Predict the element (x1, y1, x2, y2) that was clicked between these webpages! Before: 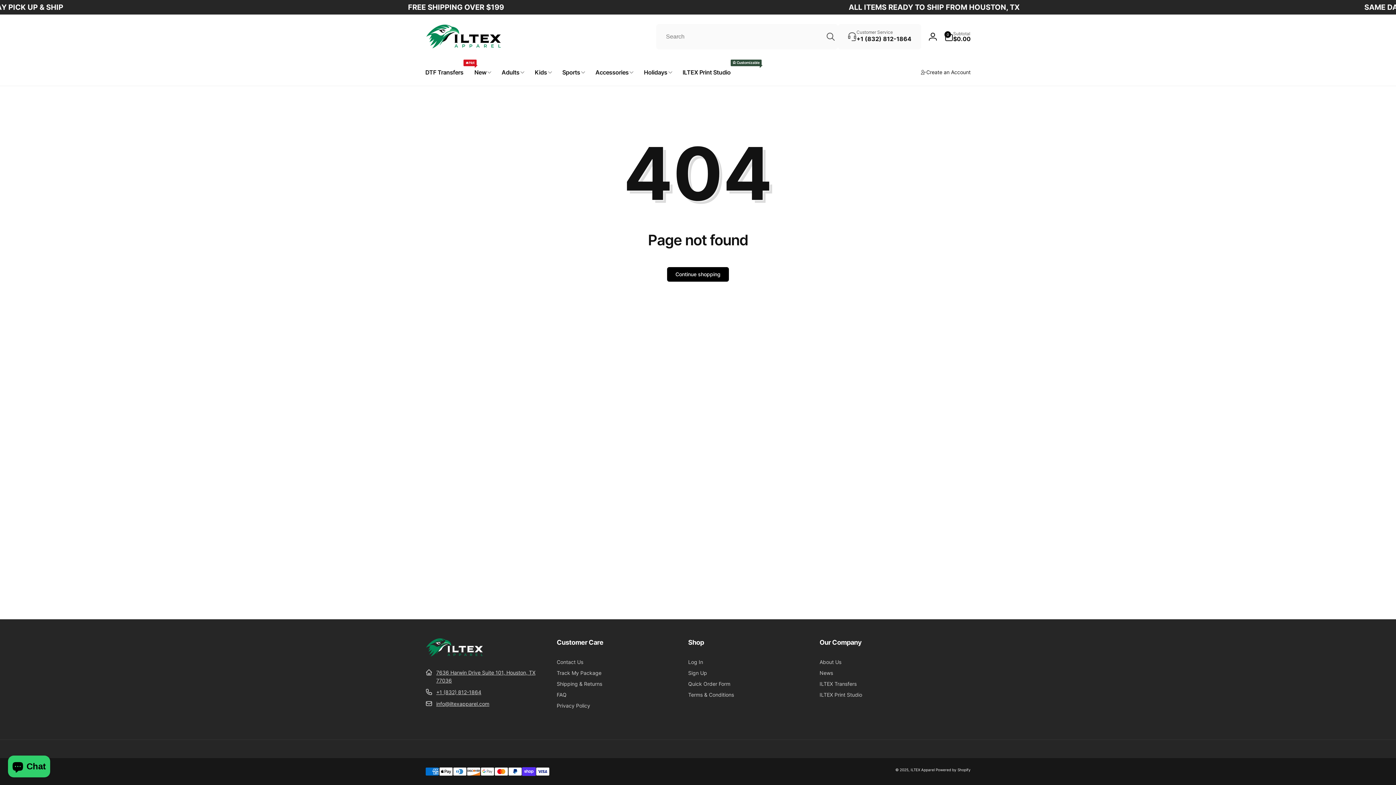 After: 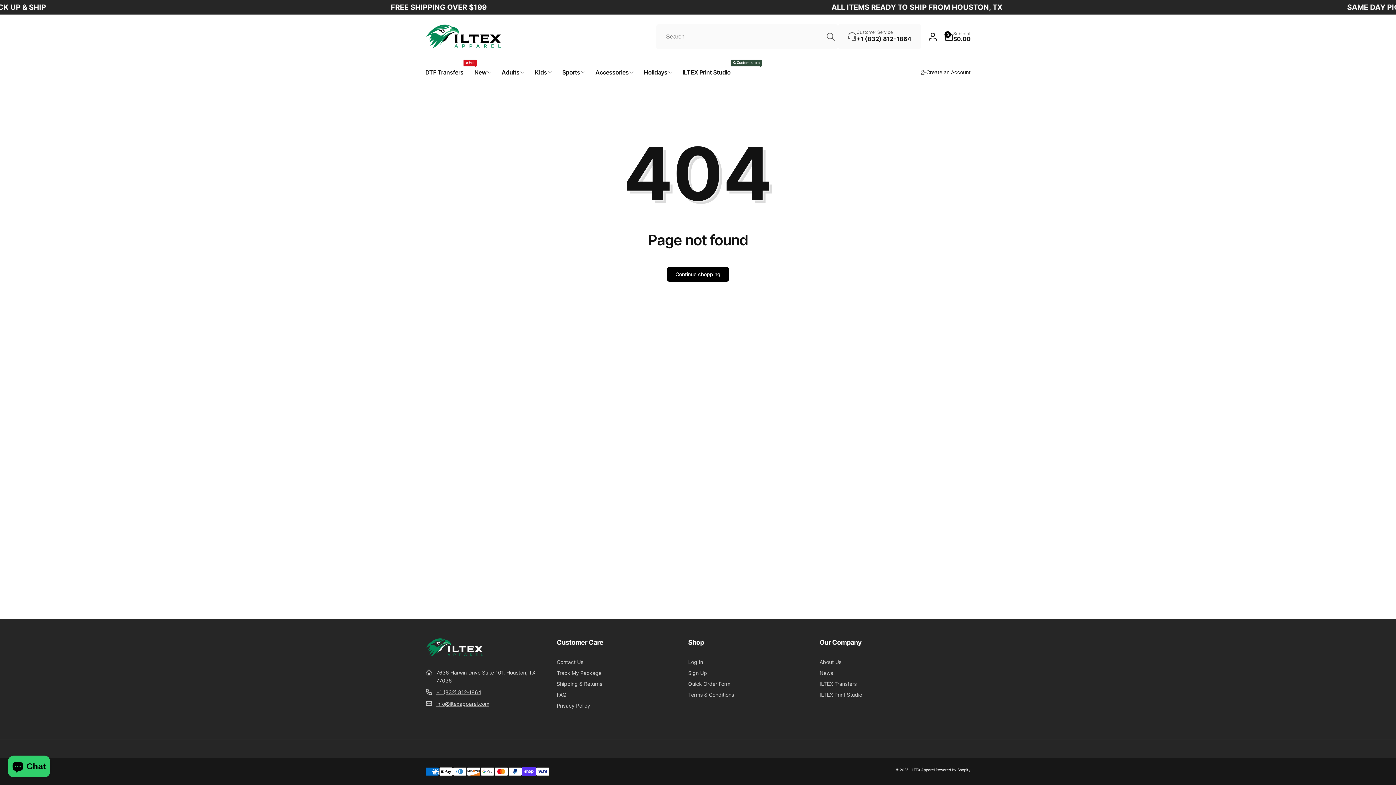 Action: bbox: (819, 638, 940, 646) label: Our Company